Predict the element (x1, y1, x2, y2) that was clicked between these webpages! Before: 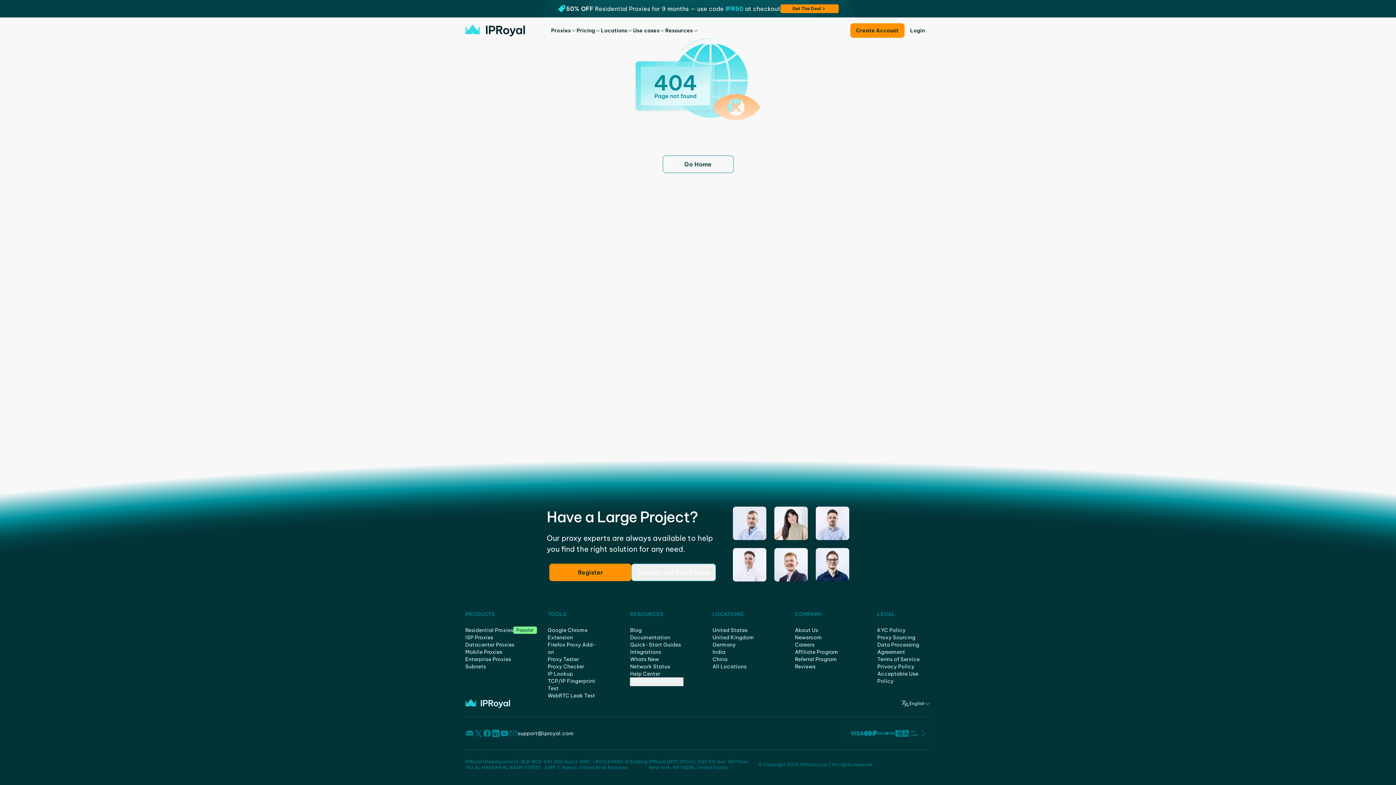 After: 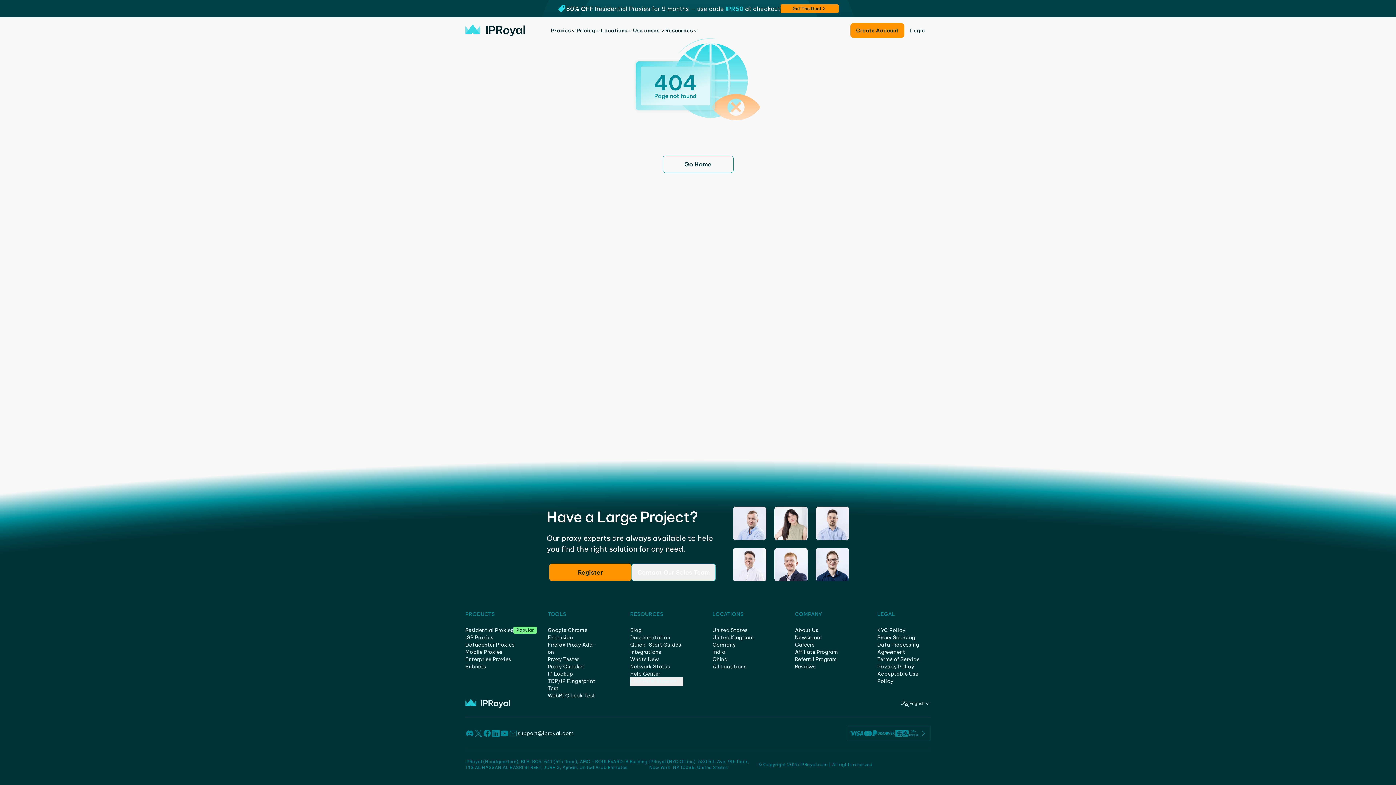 Action: bbox: (465, 729, 474, 738)